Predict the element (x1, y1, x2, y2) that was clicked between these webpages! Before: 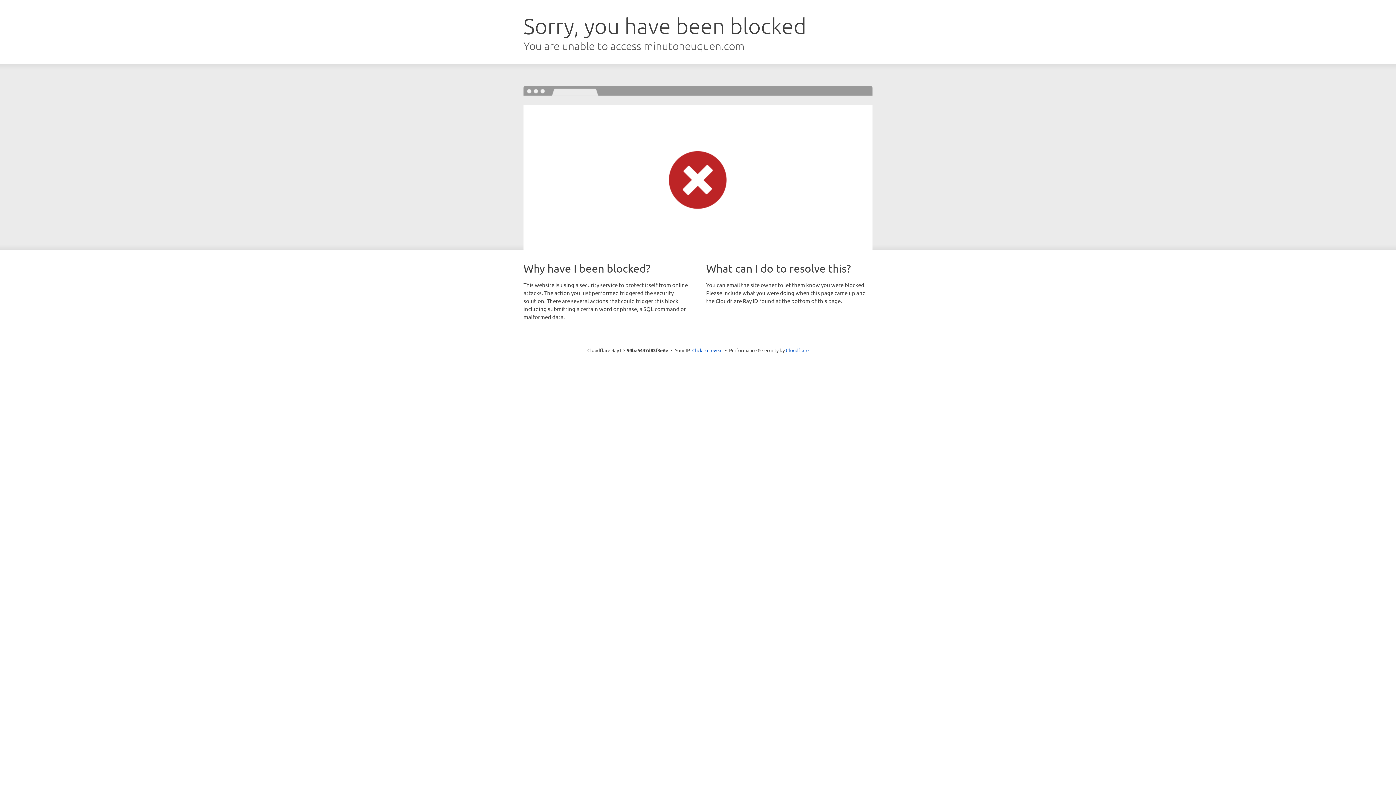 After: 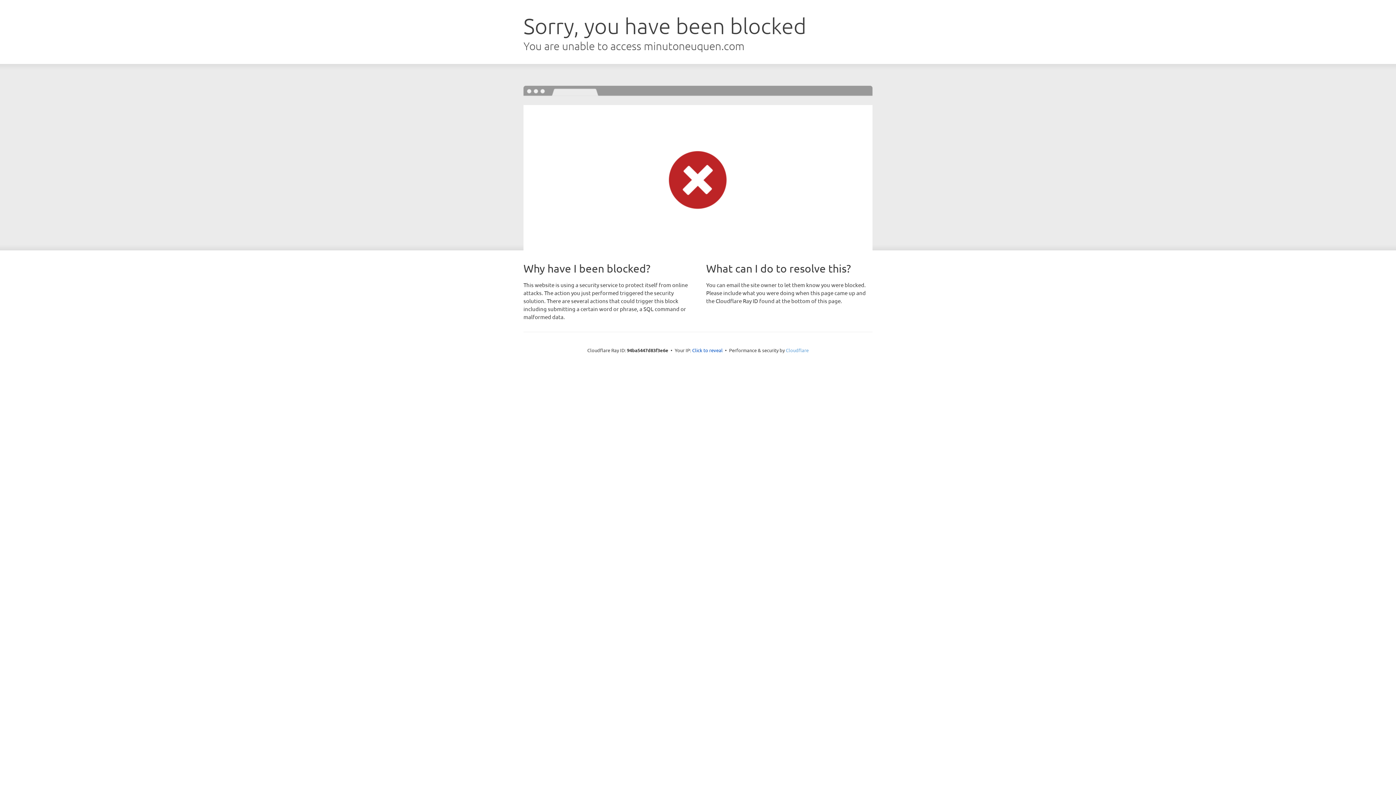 Action: label: Cloudflare bbox: (786, 347, 808, 353)